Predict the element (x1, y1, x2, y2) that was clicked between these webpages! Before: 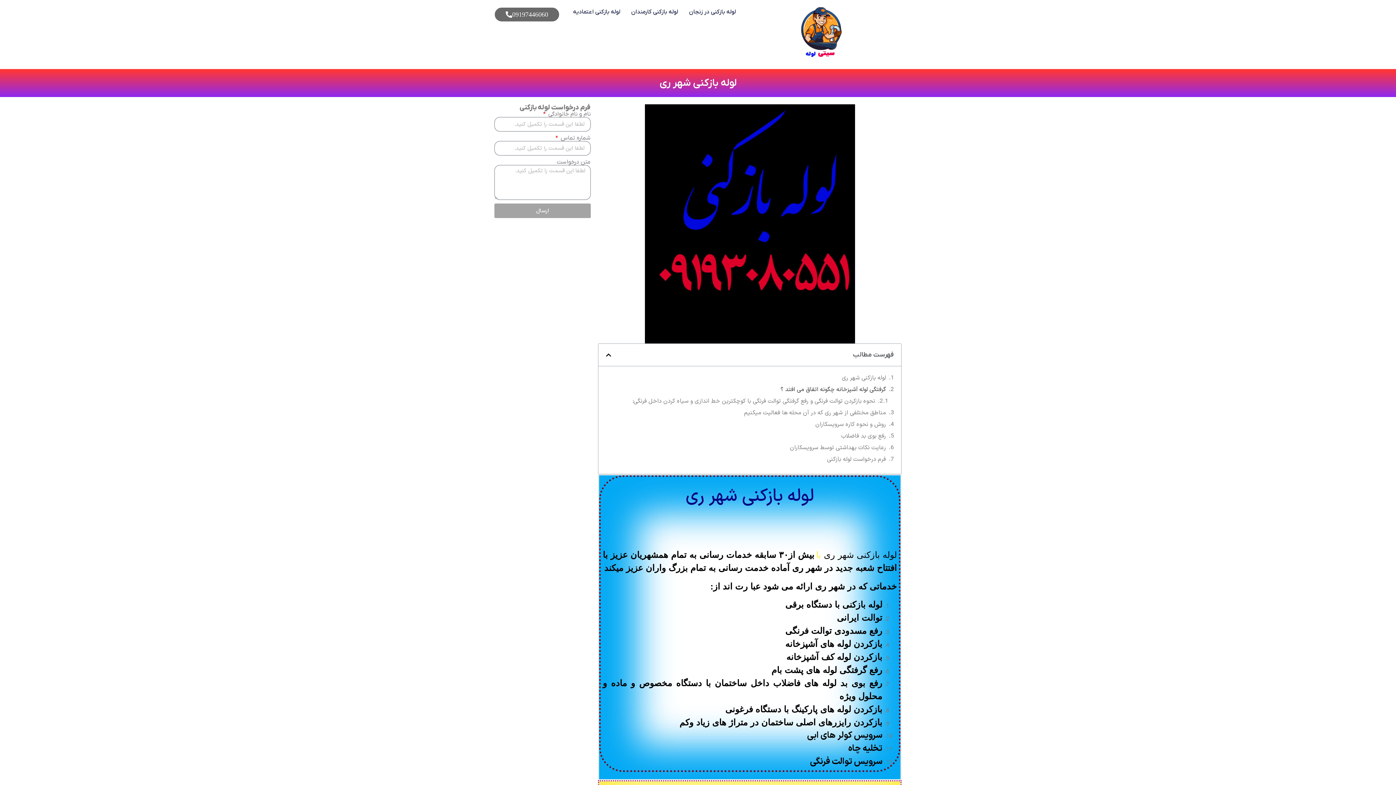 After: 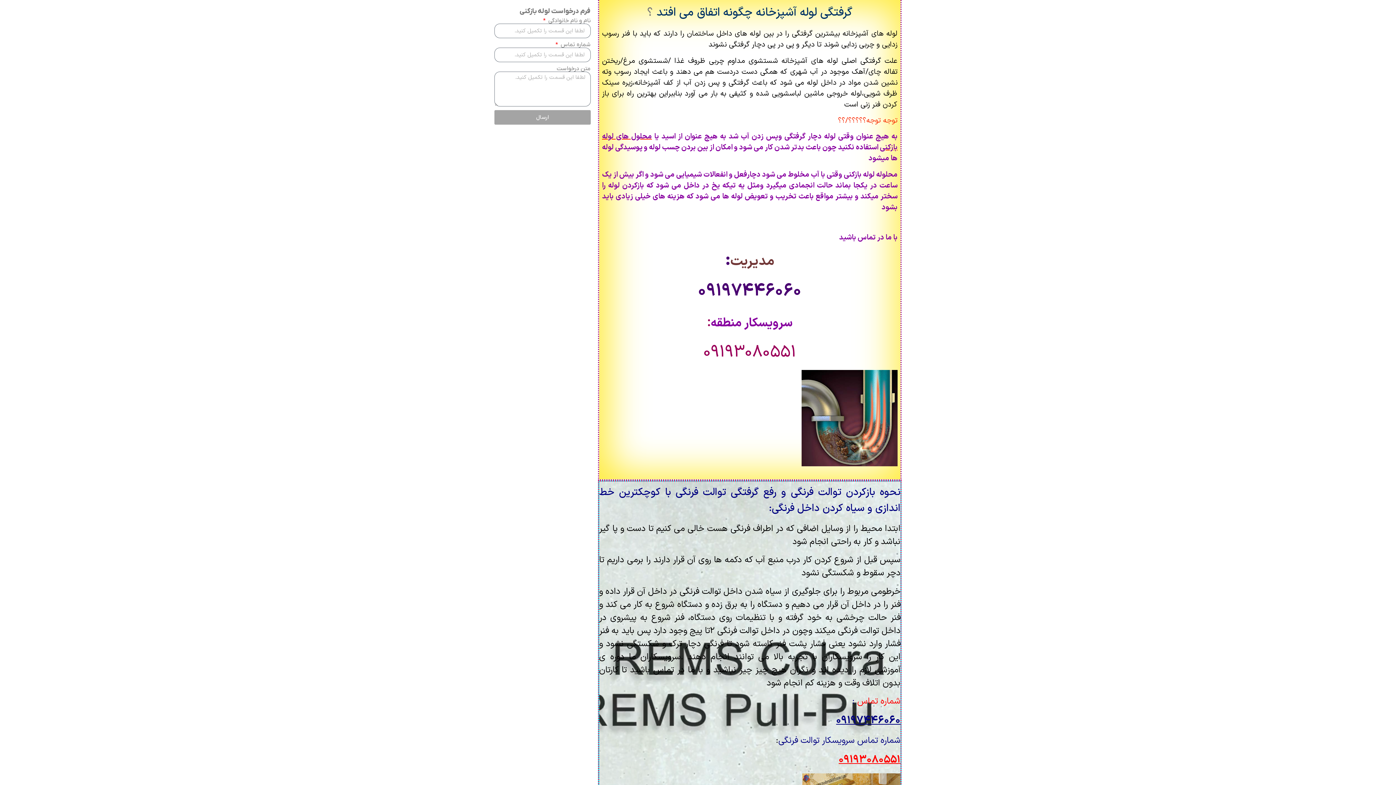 Action: label: گرفتگی لوله آشپزخانه چگونه اتفاق می افتد ؟ bbox: (780, 385, 886, 394)